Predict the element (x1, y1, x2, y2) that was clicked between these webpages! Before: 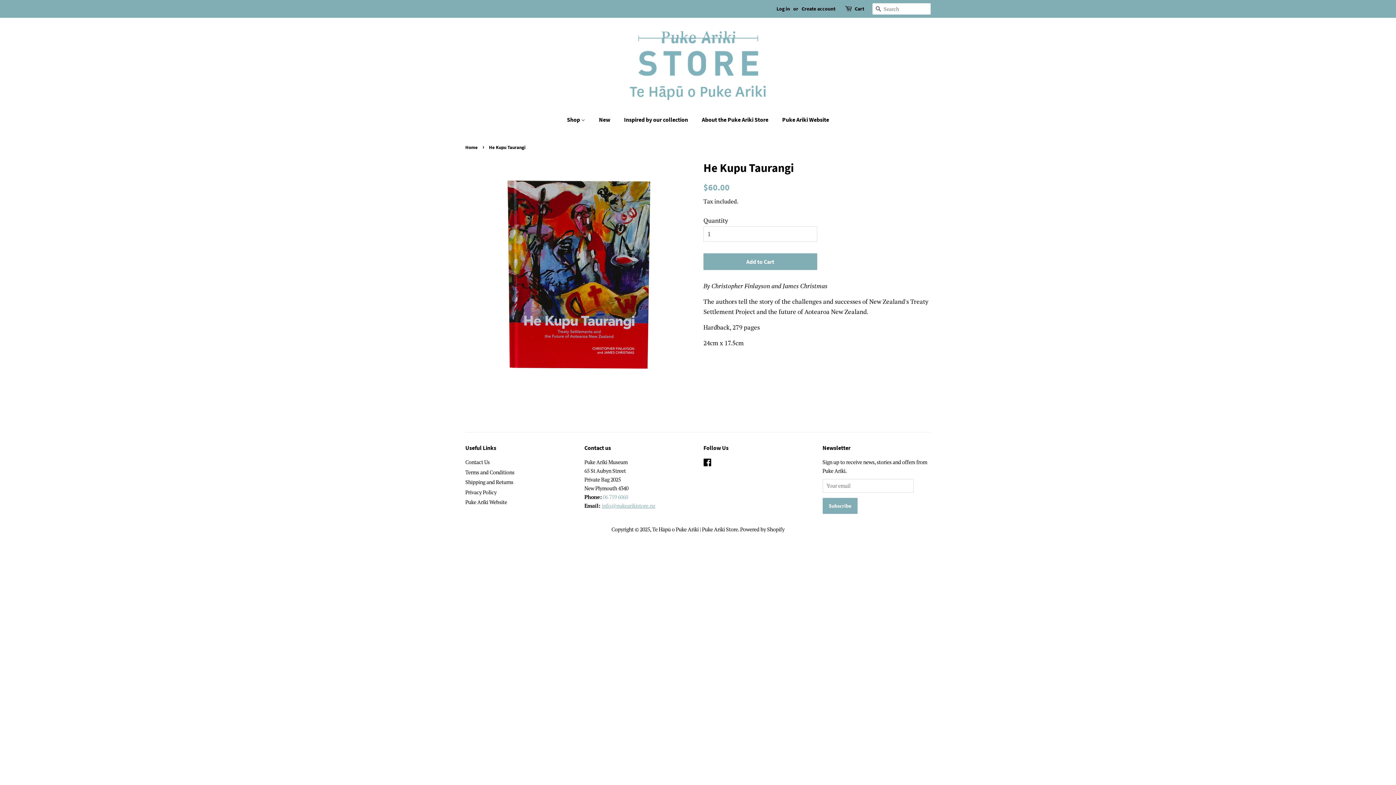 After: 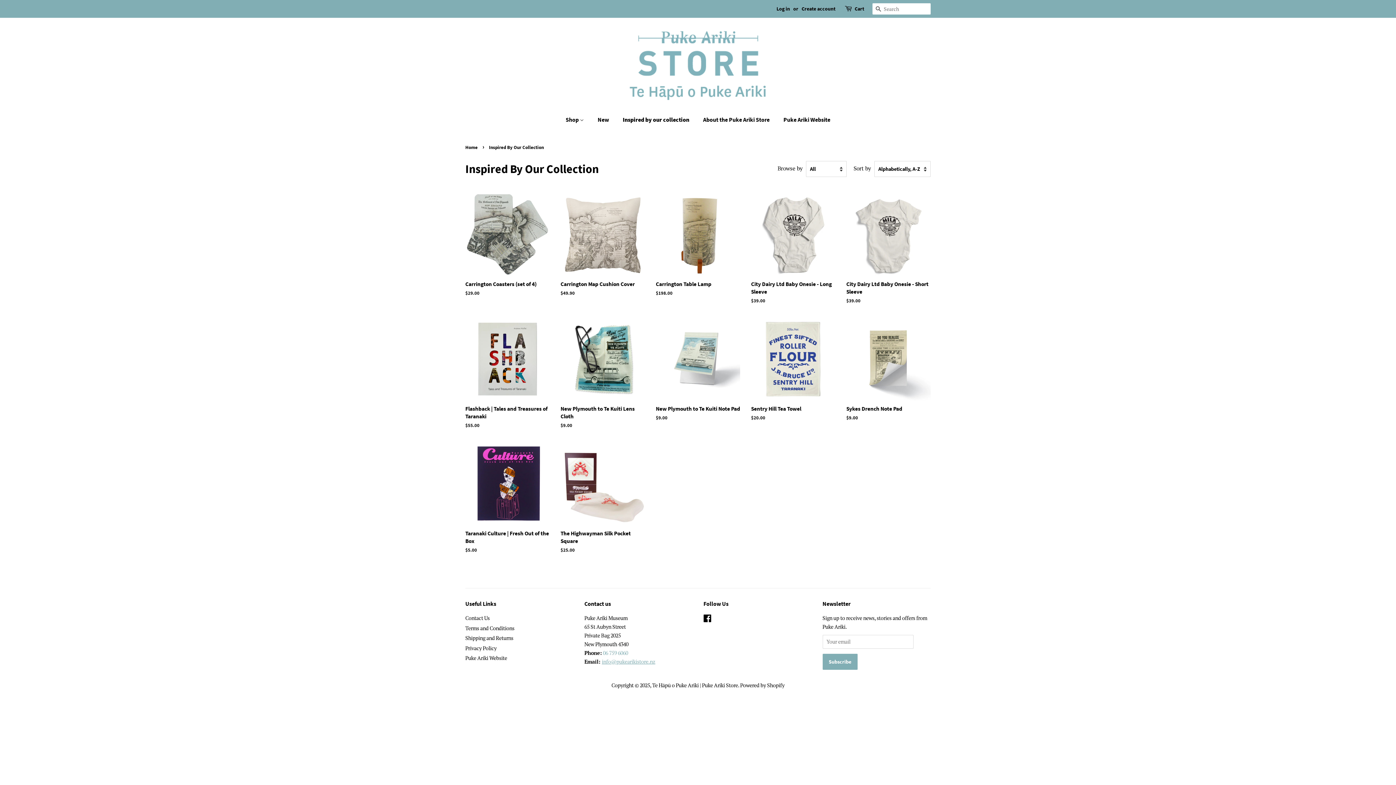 Action: label: Inspired by our collection bbox: (618, 112, 695, 127)